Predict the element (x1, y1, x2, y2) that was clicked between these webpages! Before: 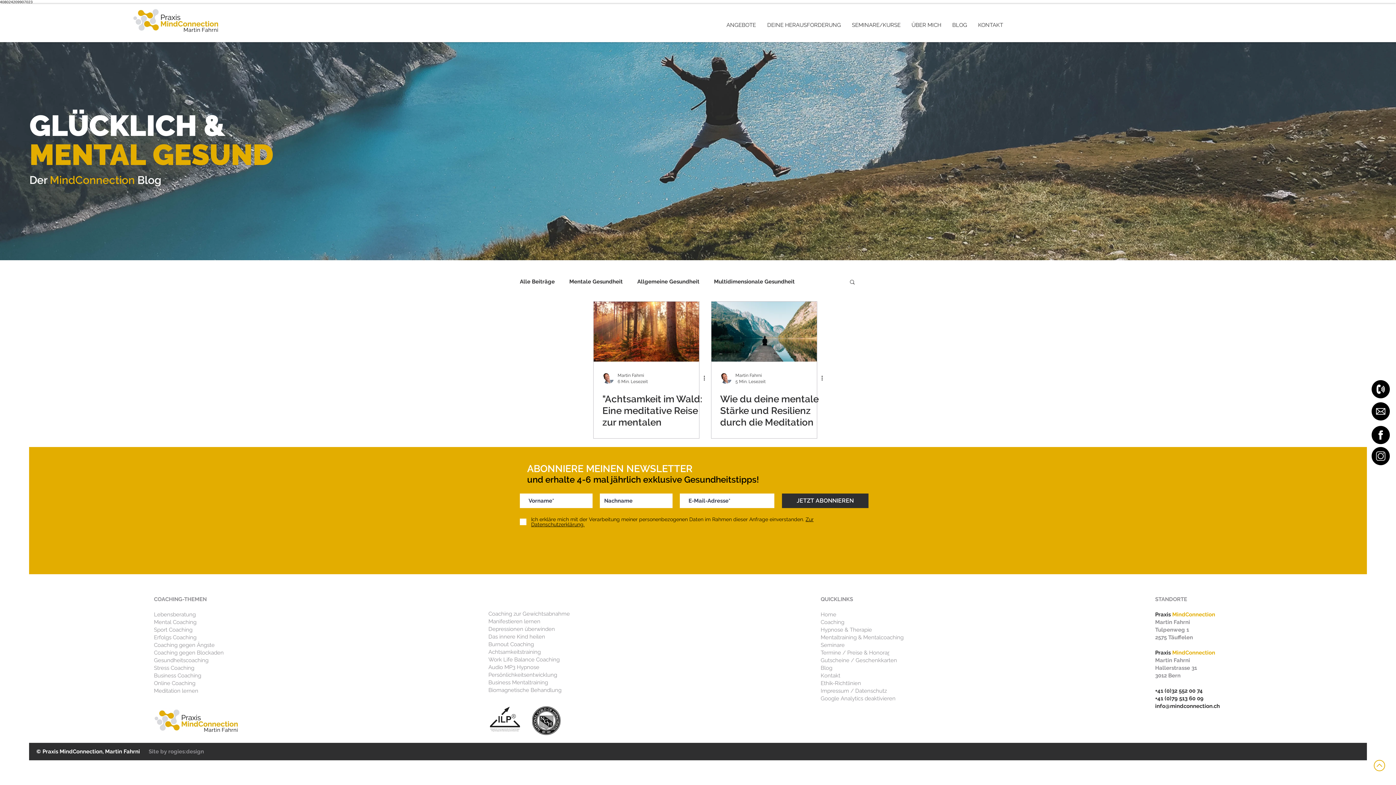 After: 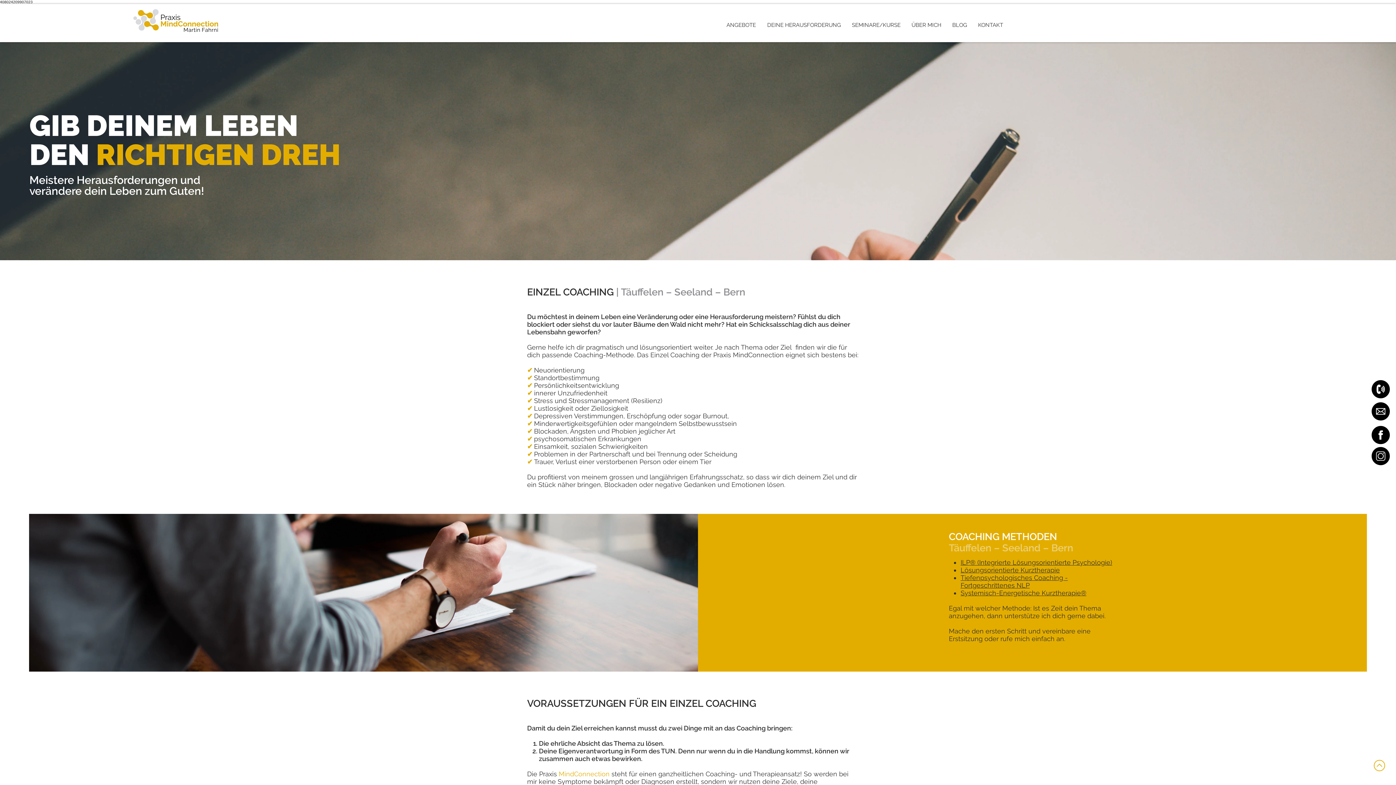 Action: bbox: (154, 672, 201, 679) label: Business Coaching